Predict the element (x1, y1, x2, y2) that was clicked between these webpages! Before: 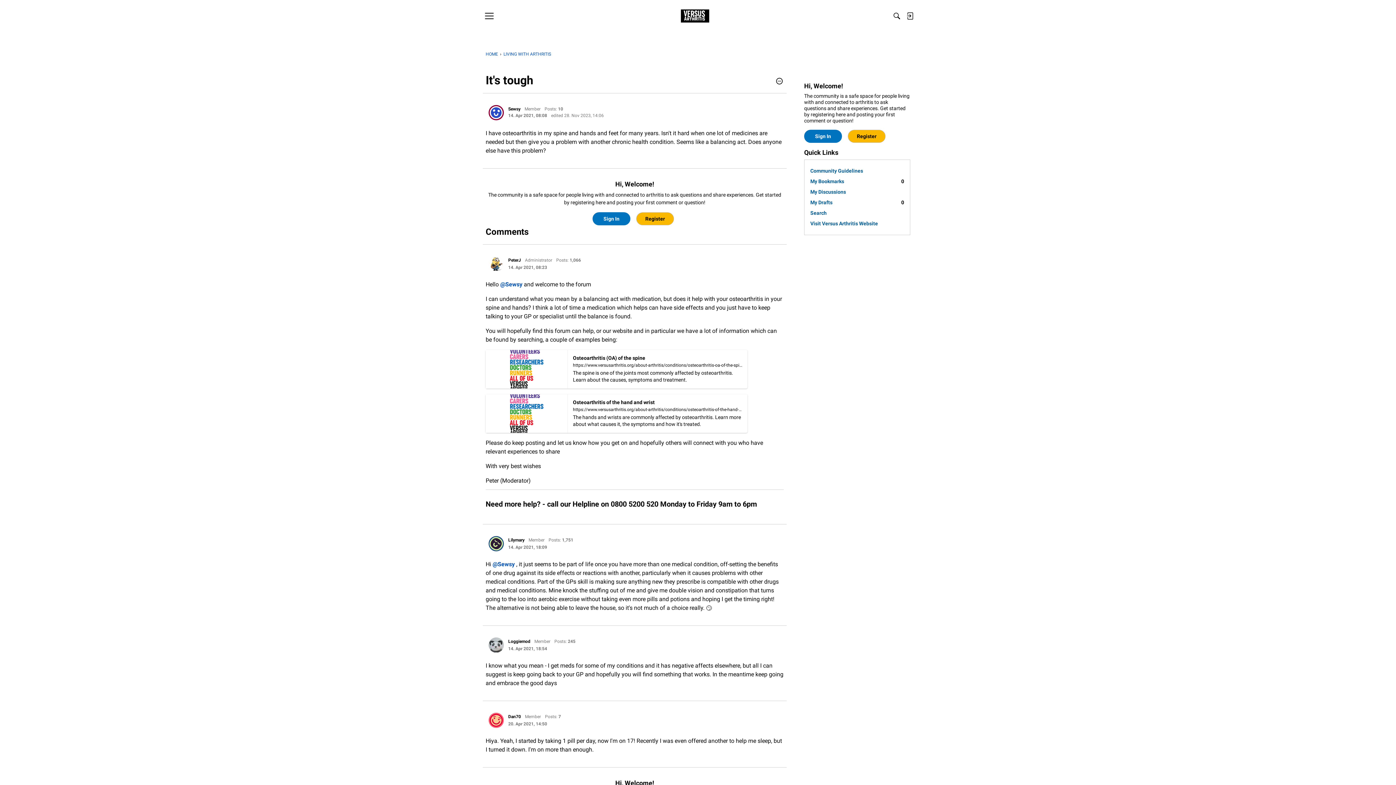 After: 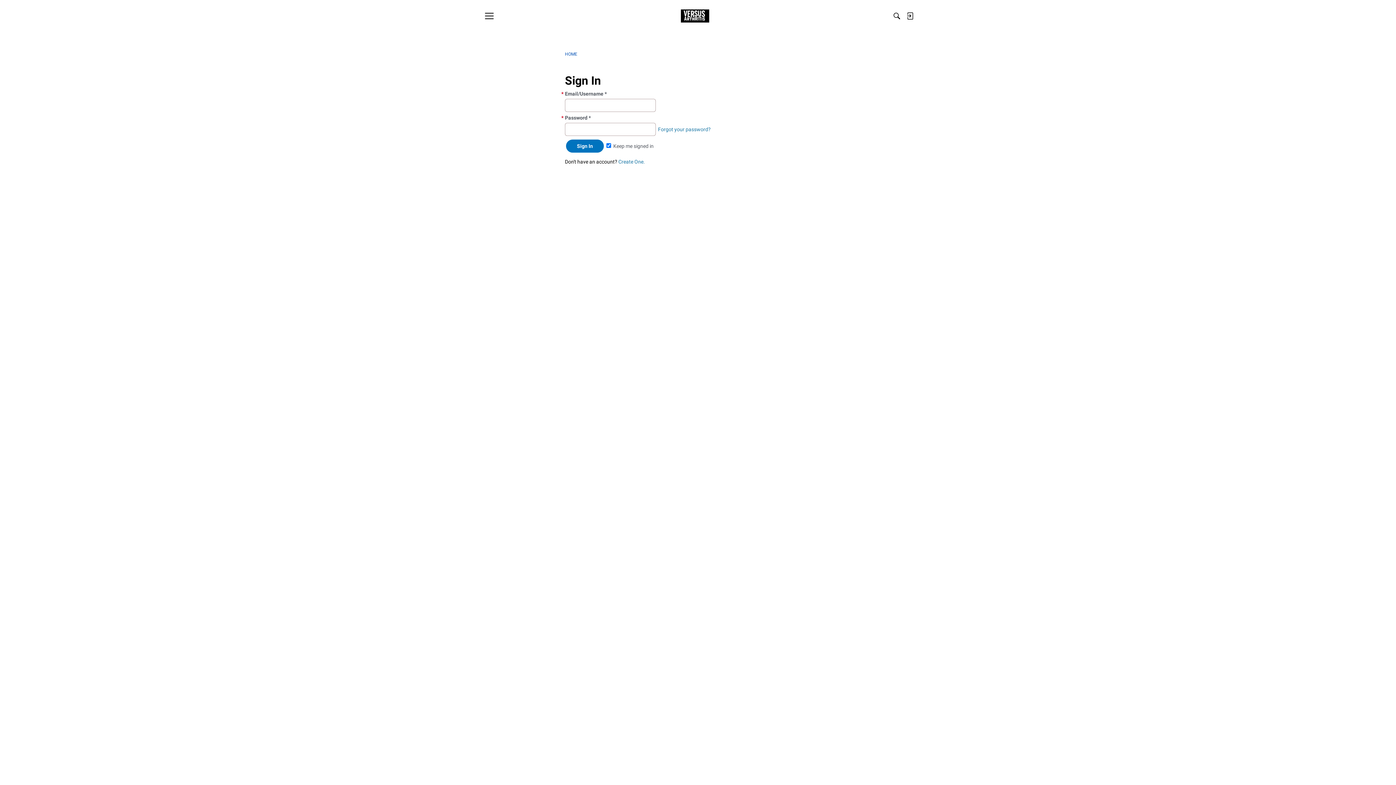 Action: label: Lilymary bbox: (508, 537, 524, 542)